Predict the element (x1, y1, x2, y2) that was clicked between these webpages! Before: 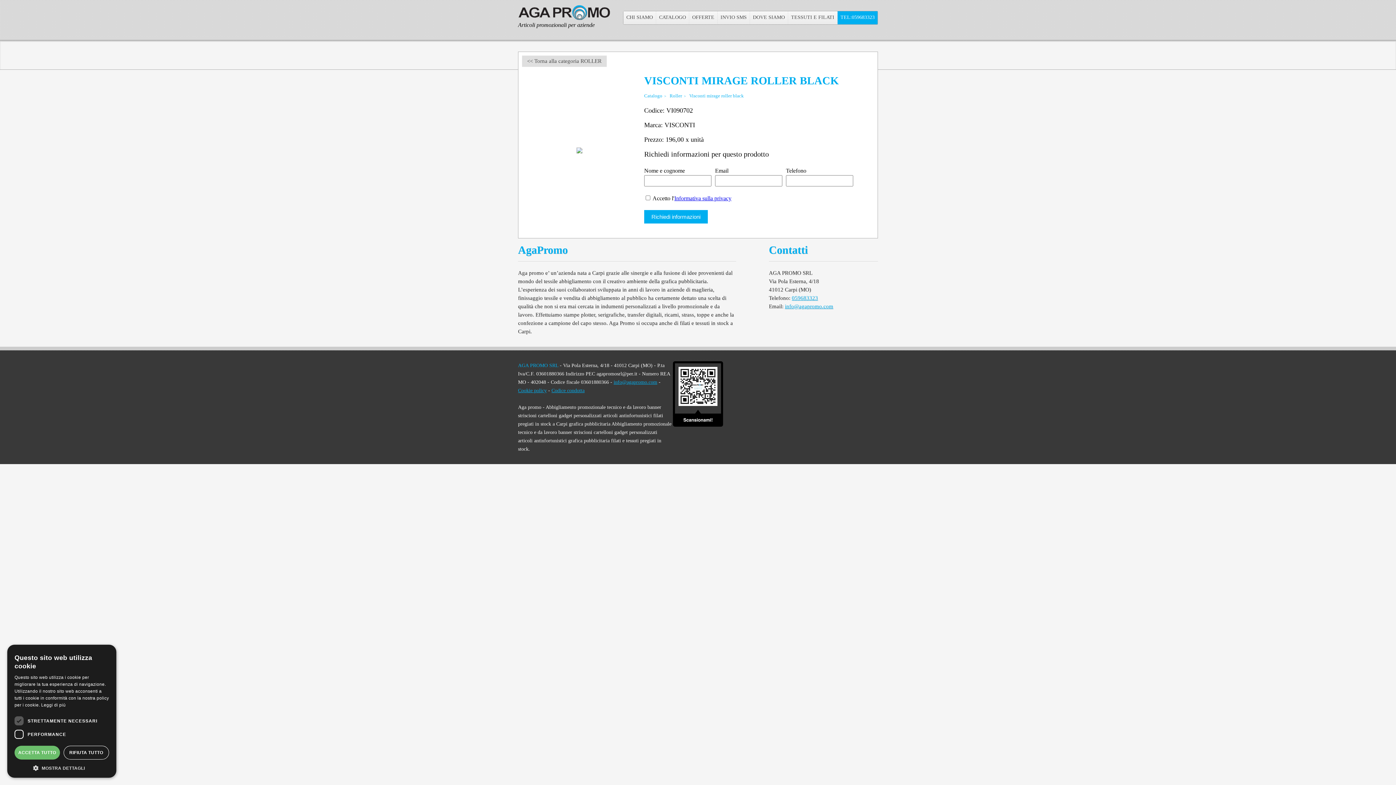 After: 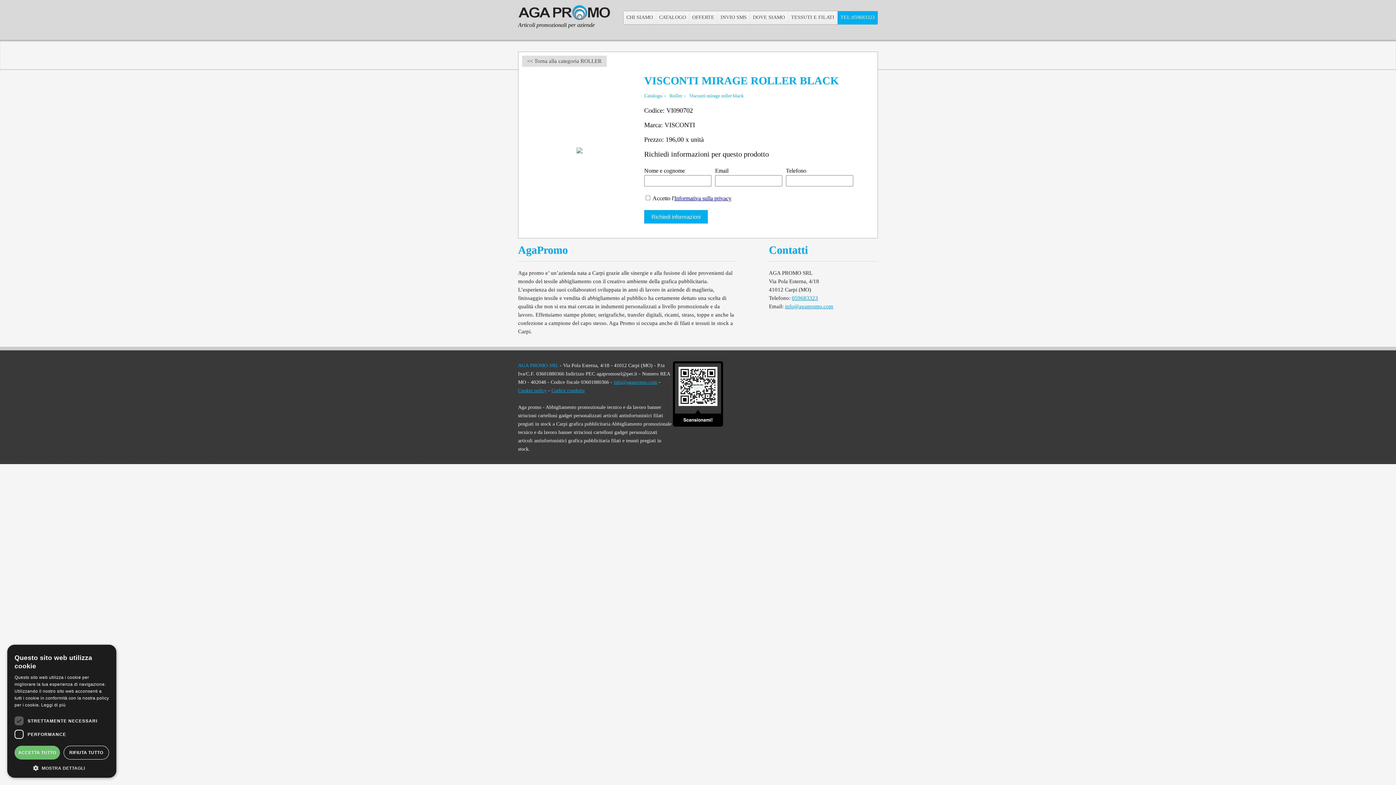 Action: bbox: (689, 91, 745, 100) label: Visconti mirage roller black